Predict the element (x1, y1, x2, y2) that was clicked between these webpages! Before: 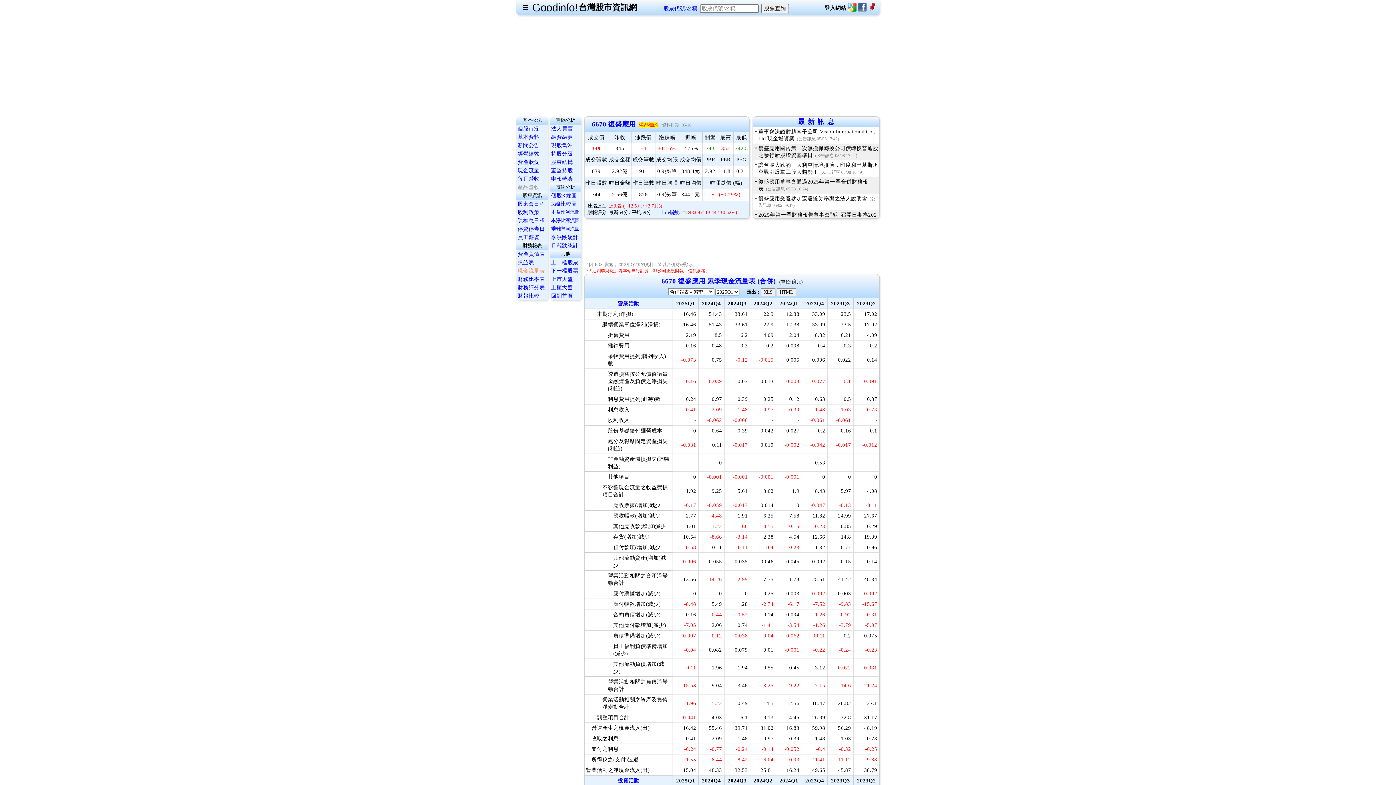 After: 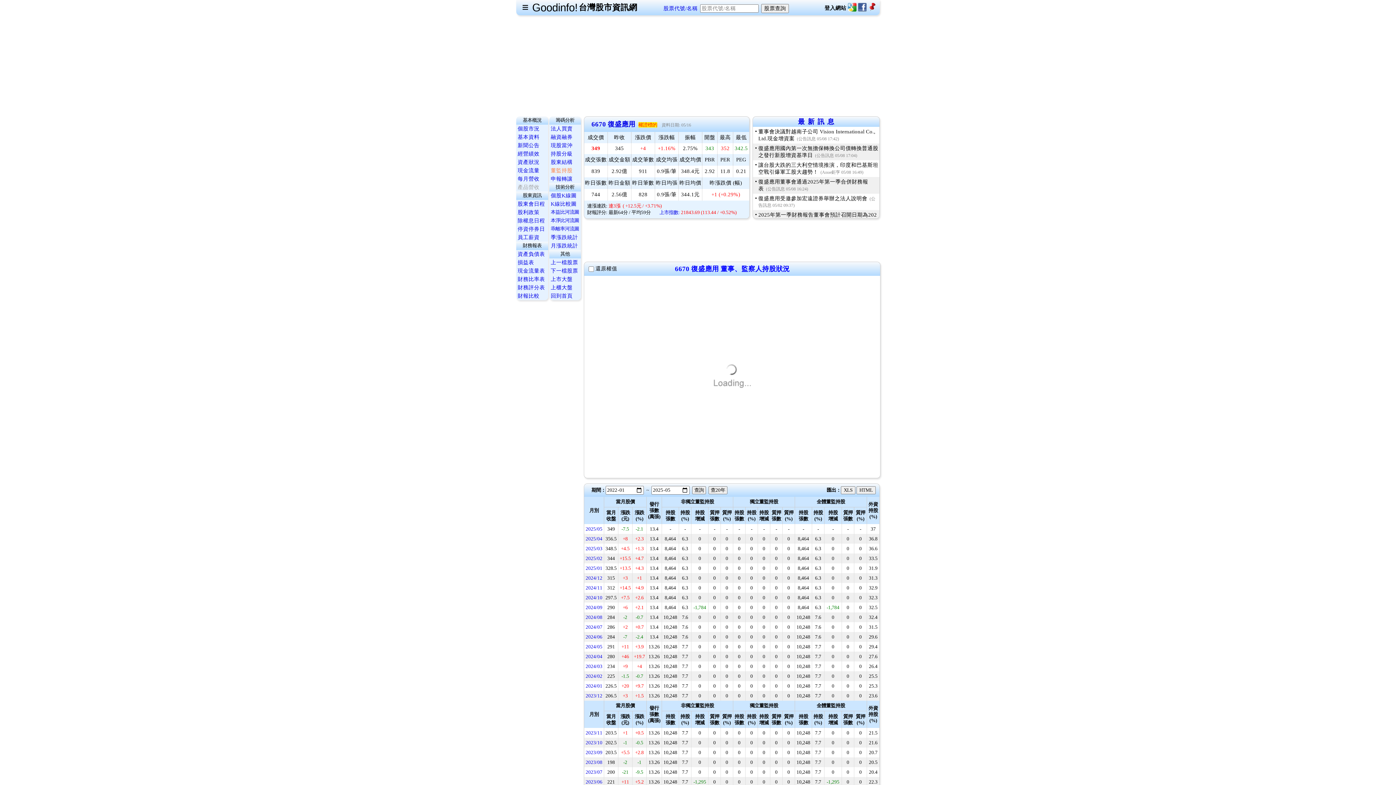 Action: bbox: (551, 167, 573, 173) label: 董監持股